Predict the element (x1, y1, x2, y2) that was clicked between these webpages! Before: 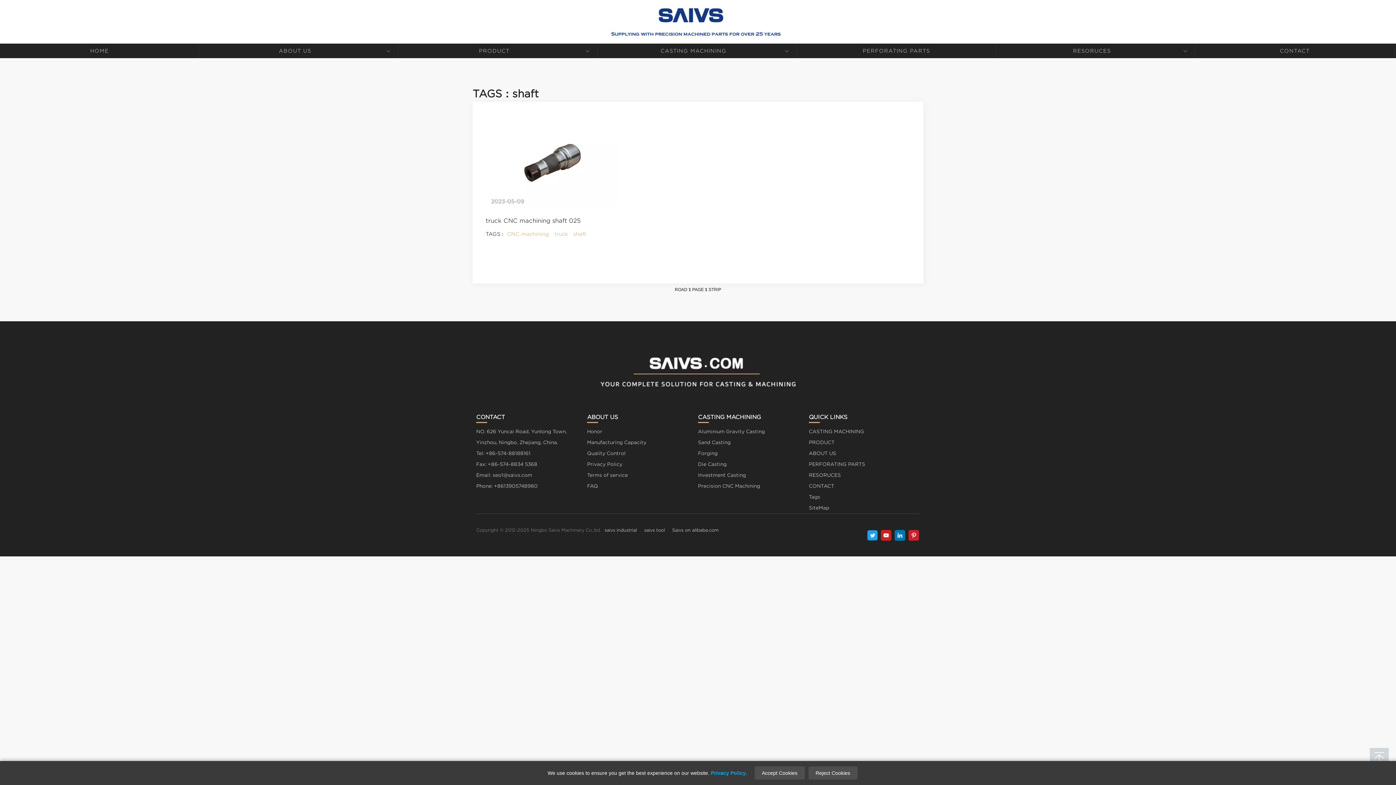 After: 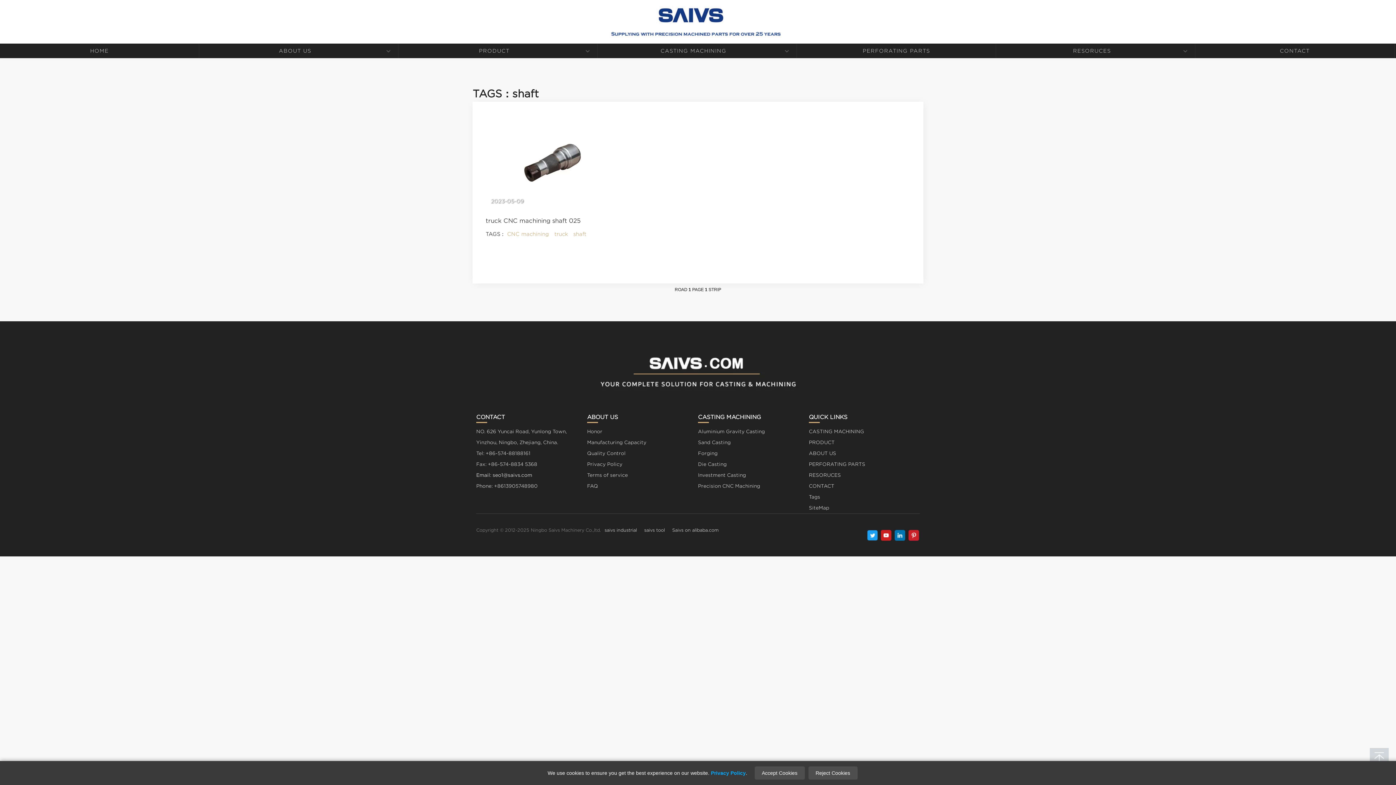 Action: bbox: (476, 470, 587, 481) label: Email: seo1@saivs.com